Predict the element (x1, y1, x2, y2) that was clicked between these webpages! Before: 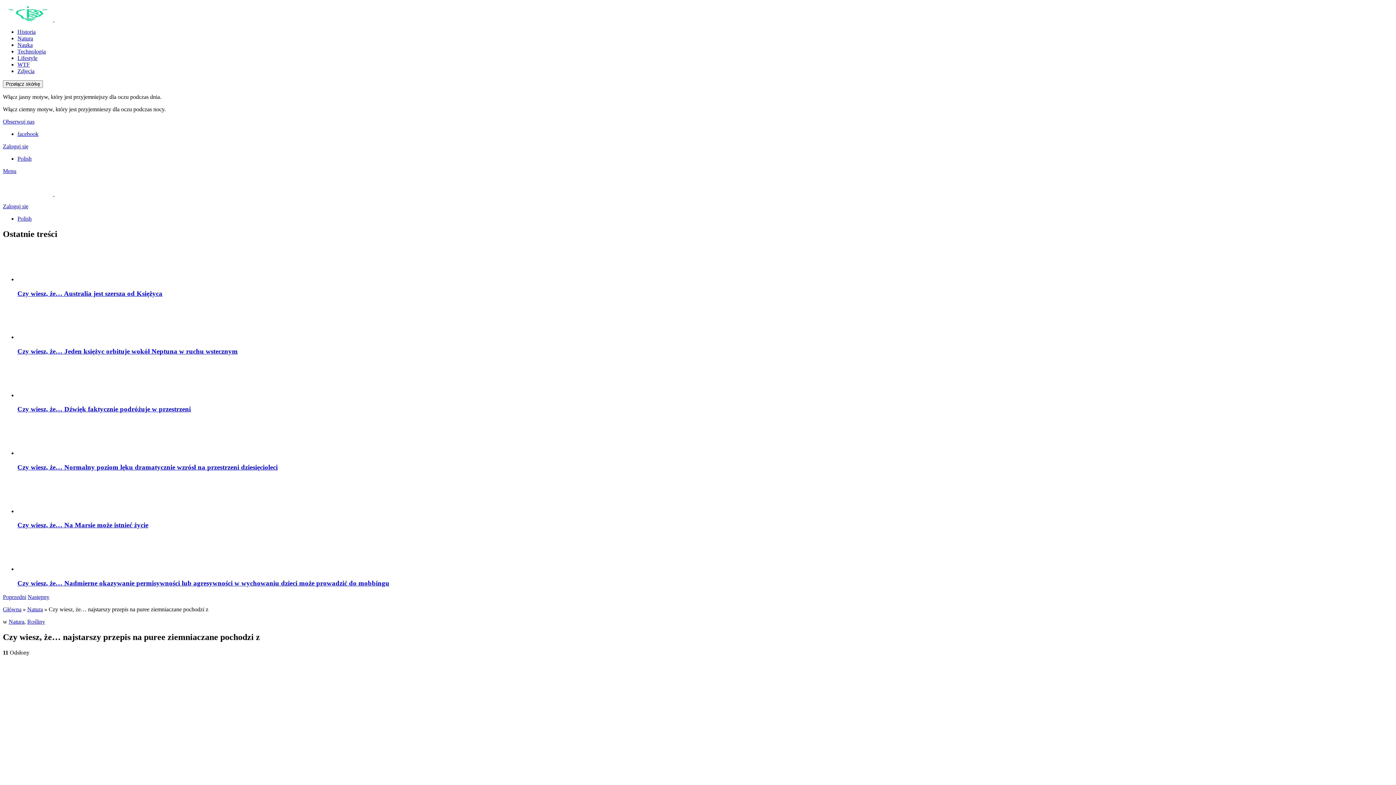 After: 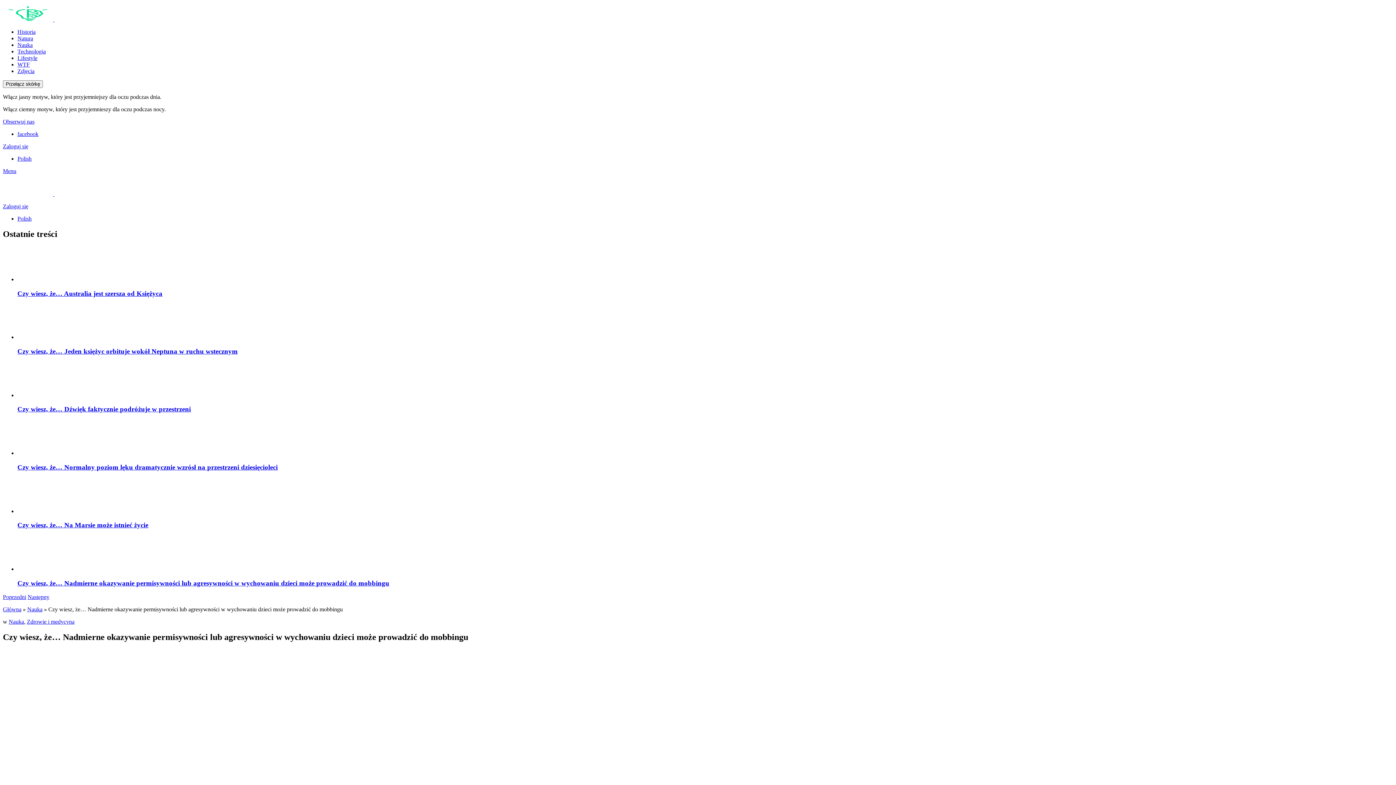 Action: bbox: (17, 536, 1393, 572)